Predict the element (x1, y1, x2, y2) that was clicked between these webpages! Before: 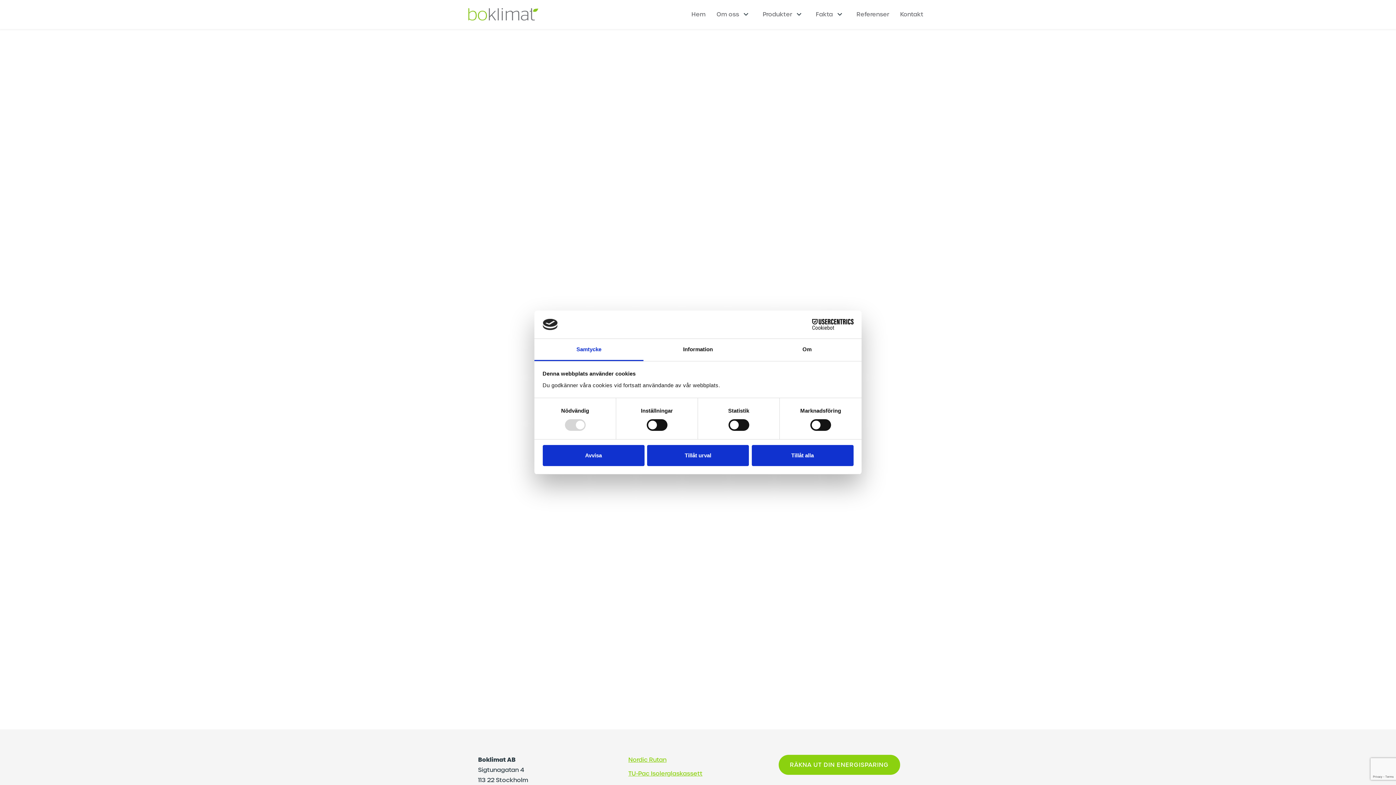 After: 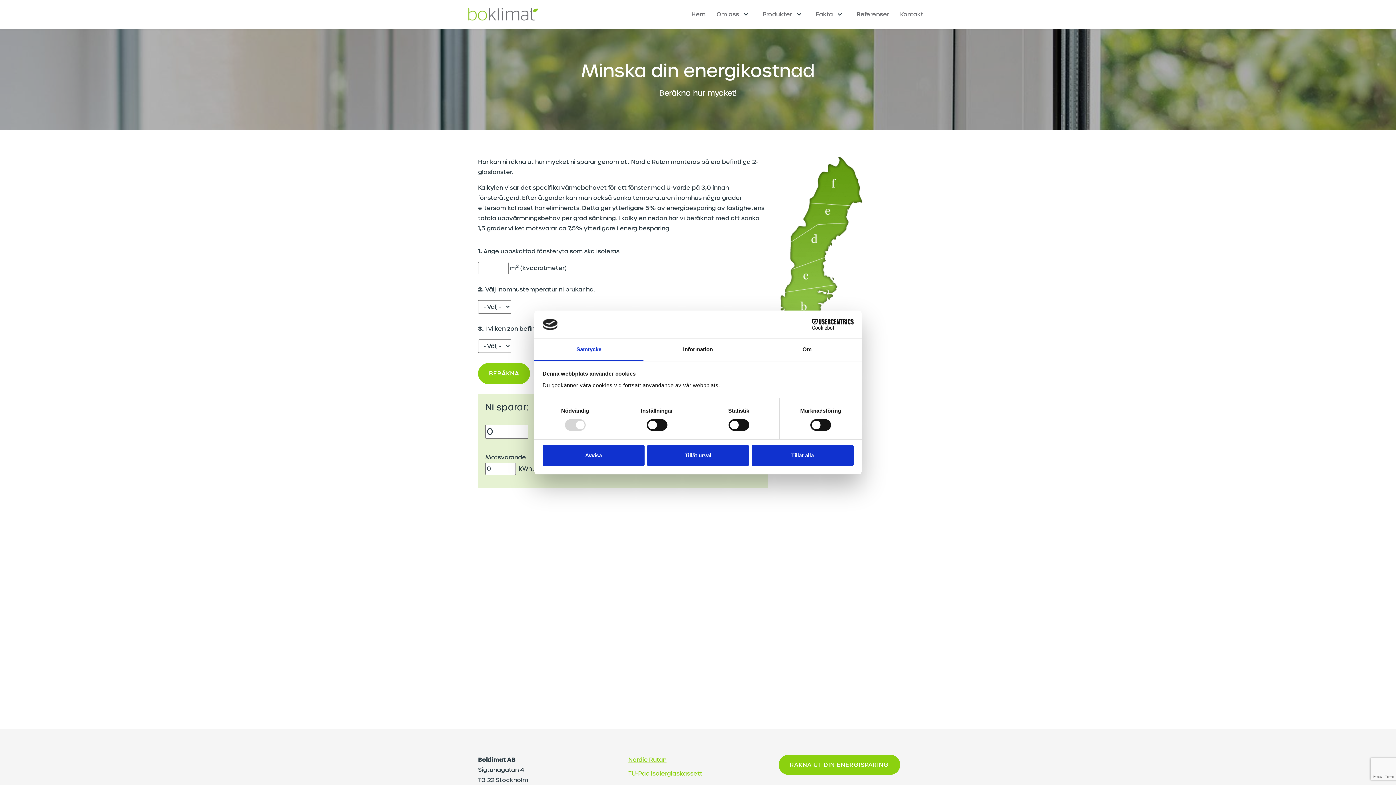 Action: label: RÄKNA UT DIN ENERGISPARING bbox: (778, 755, 900, 775)